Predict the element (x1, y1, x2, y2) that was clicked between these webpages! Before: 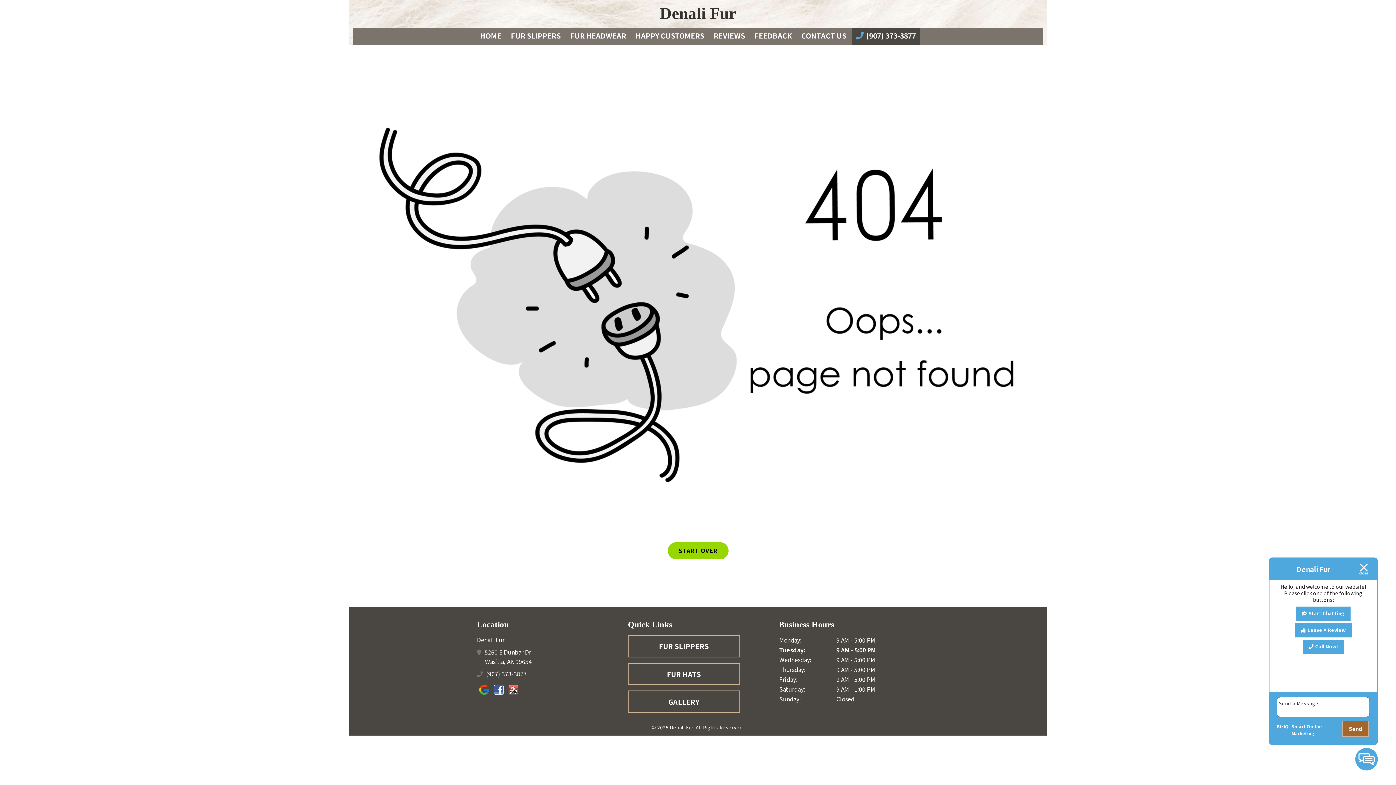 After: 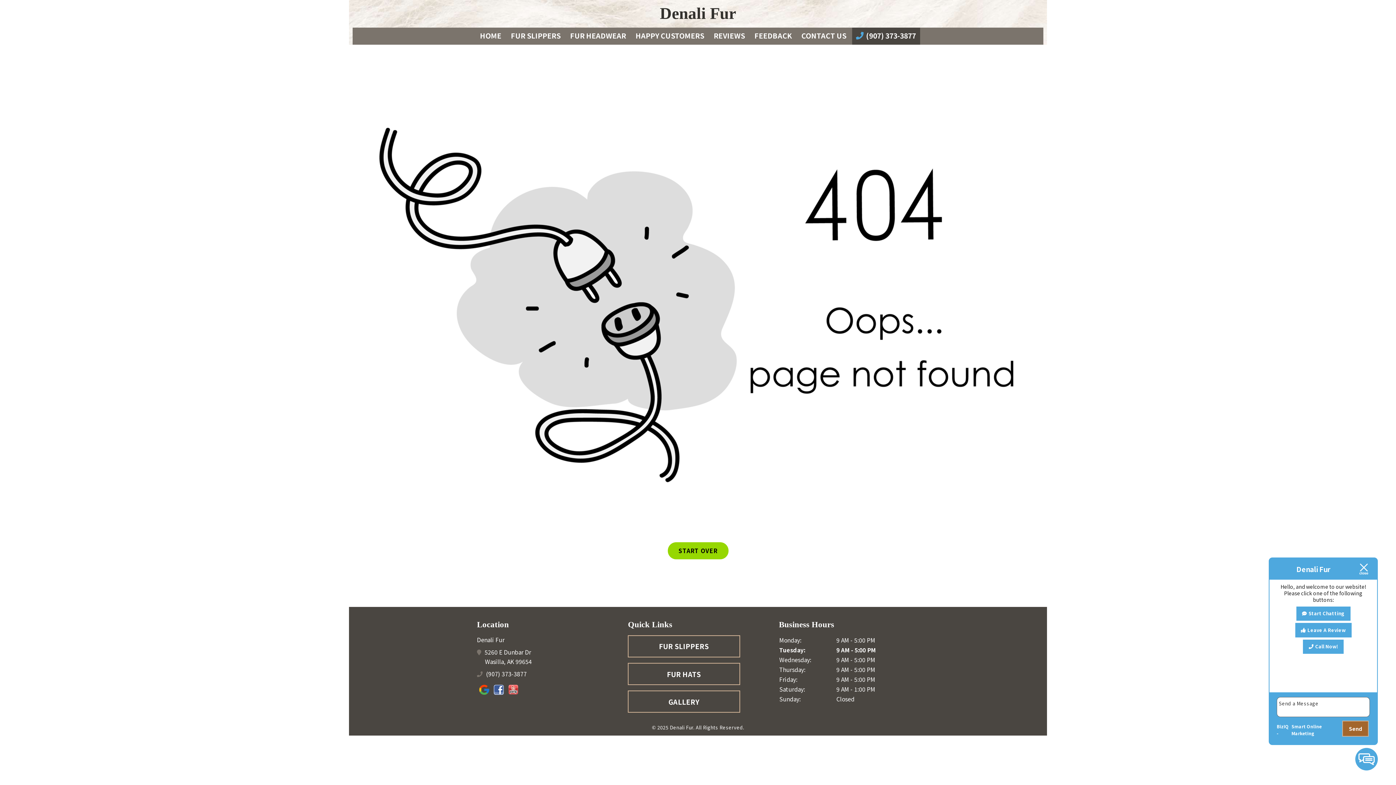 Action: bbox: (493, 685, 504, 693)